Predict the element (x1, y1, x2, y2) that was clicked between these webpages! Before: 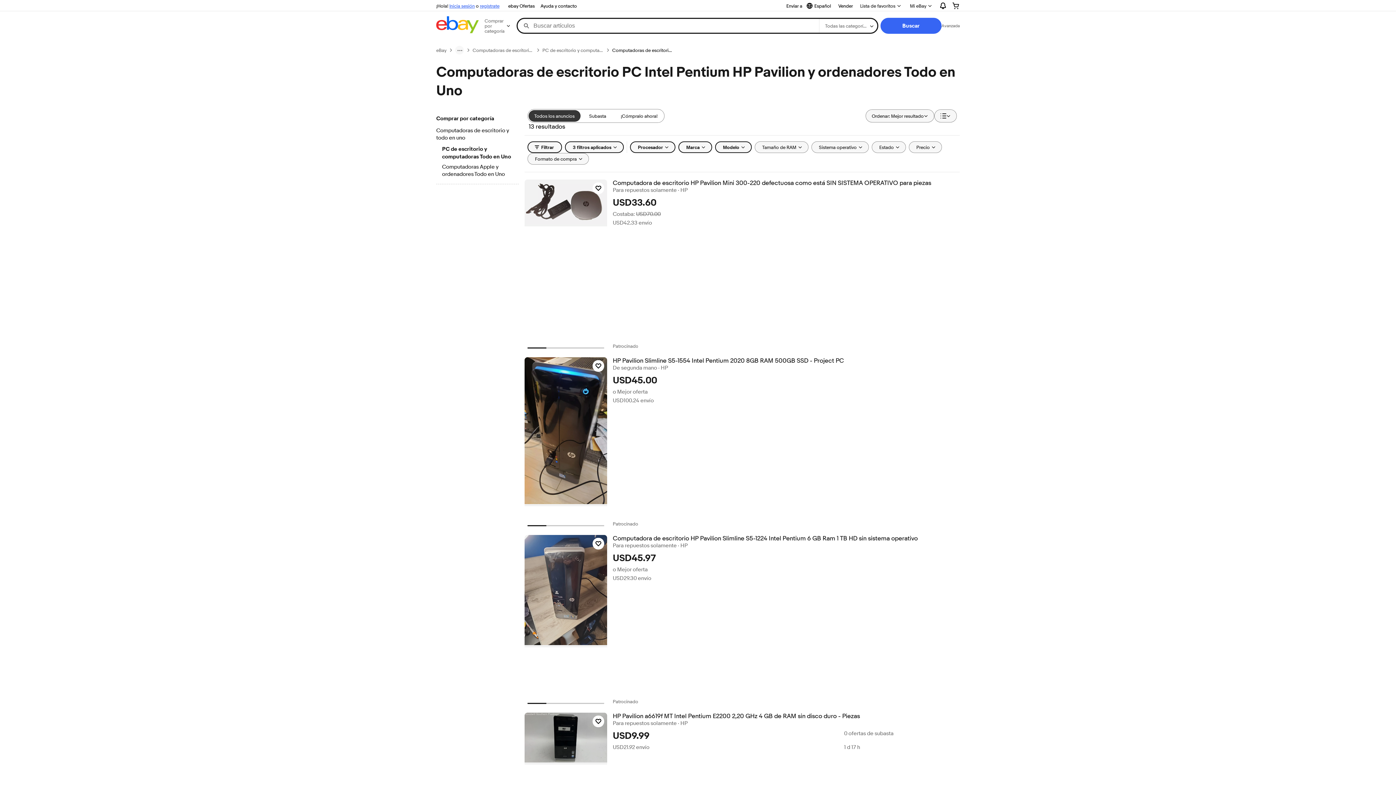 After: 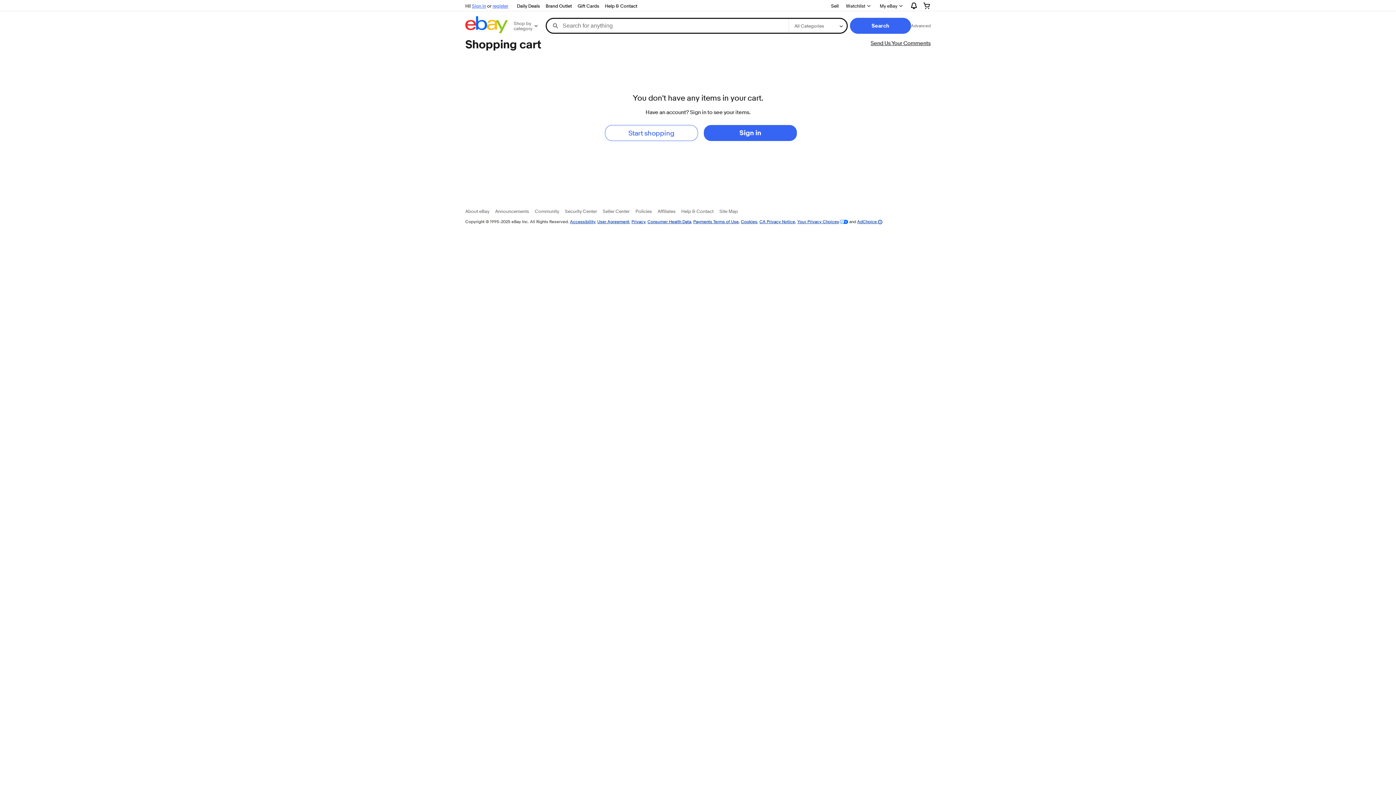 Action: bbox: (946, 0, 965, 11)